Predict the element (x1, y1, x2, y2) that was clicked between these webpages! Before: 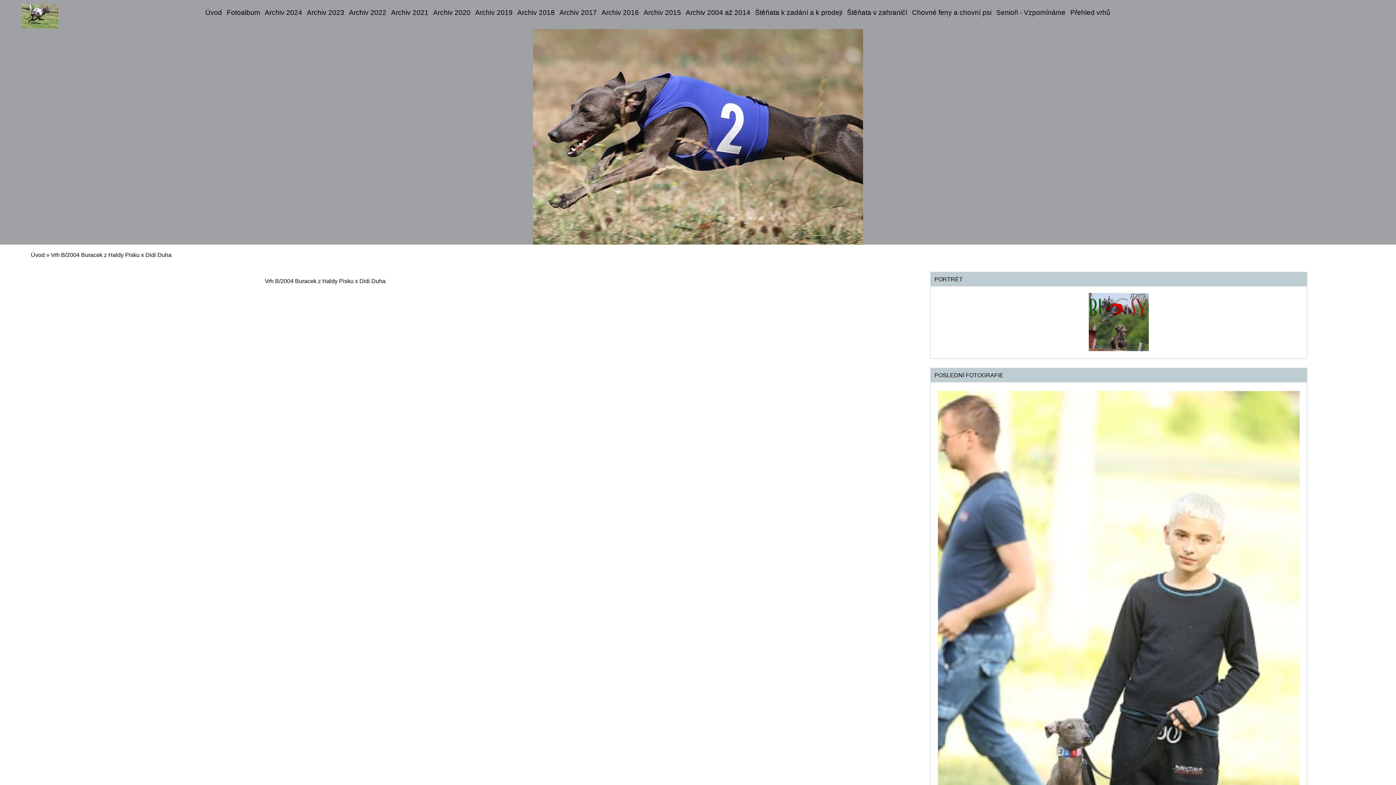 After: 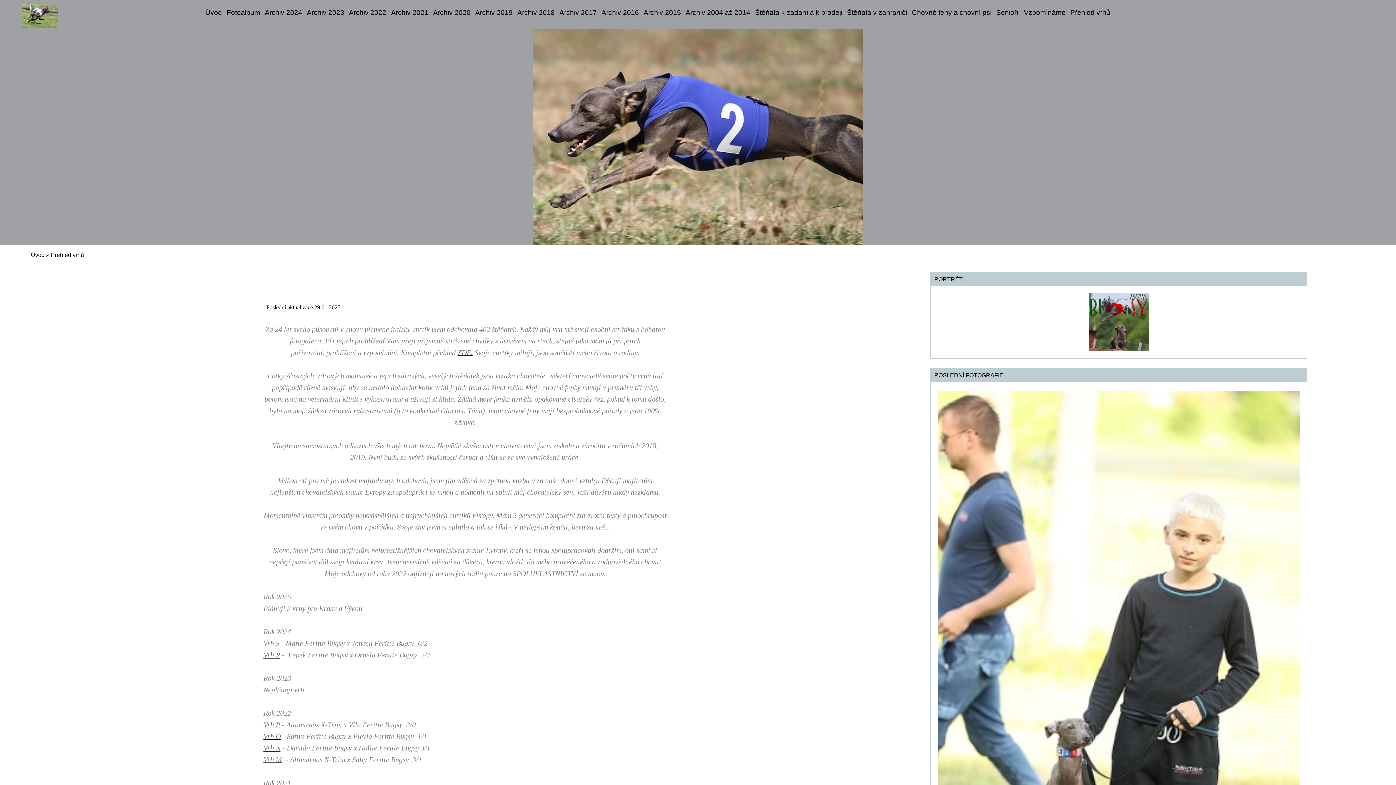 Action: label: Přehled vrhů bbox: (1068, 5, 1112, 19)